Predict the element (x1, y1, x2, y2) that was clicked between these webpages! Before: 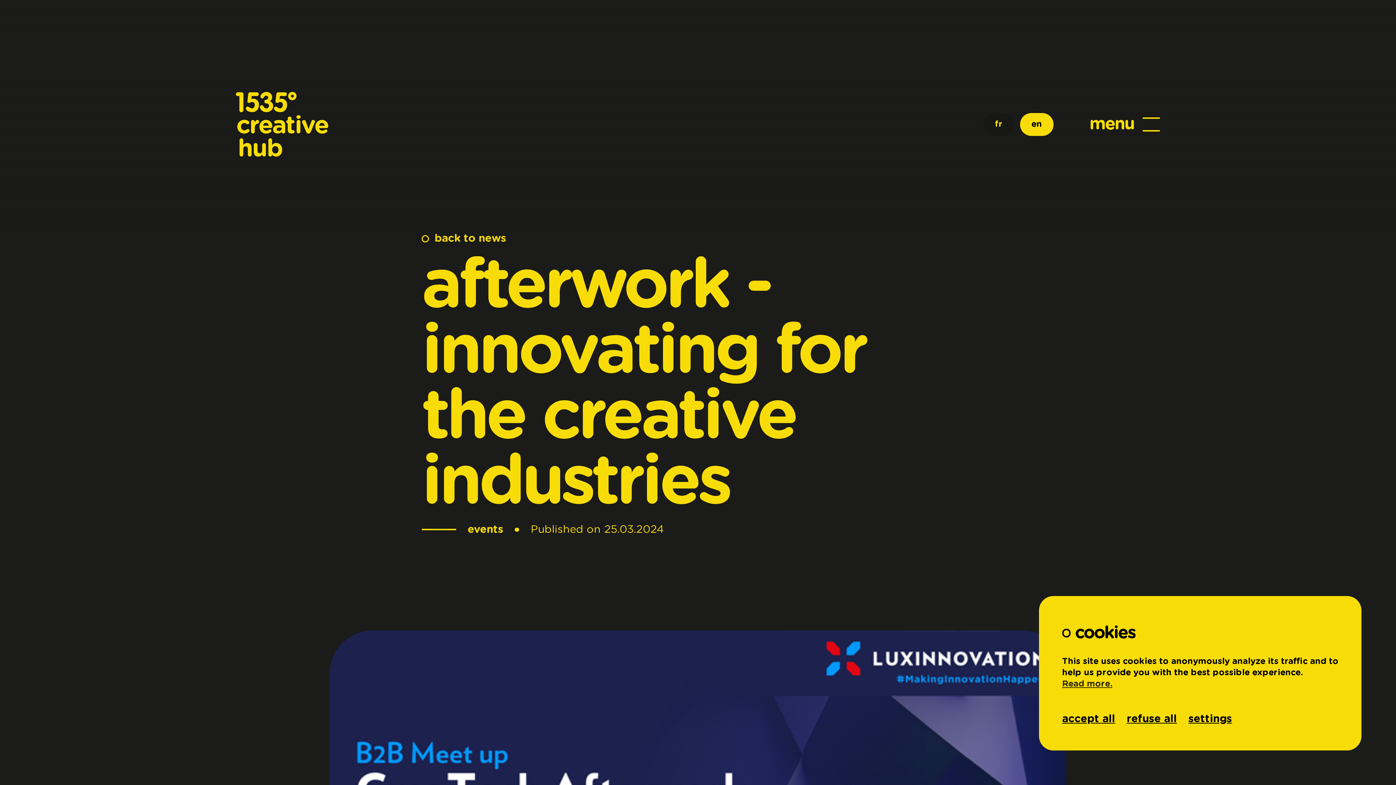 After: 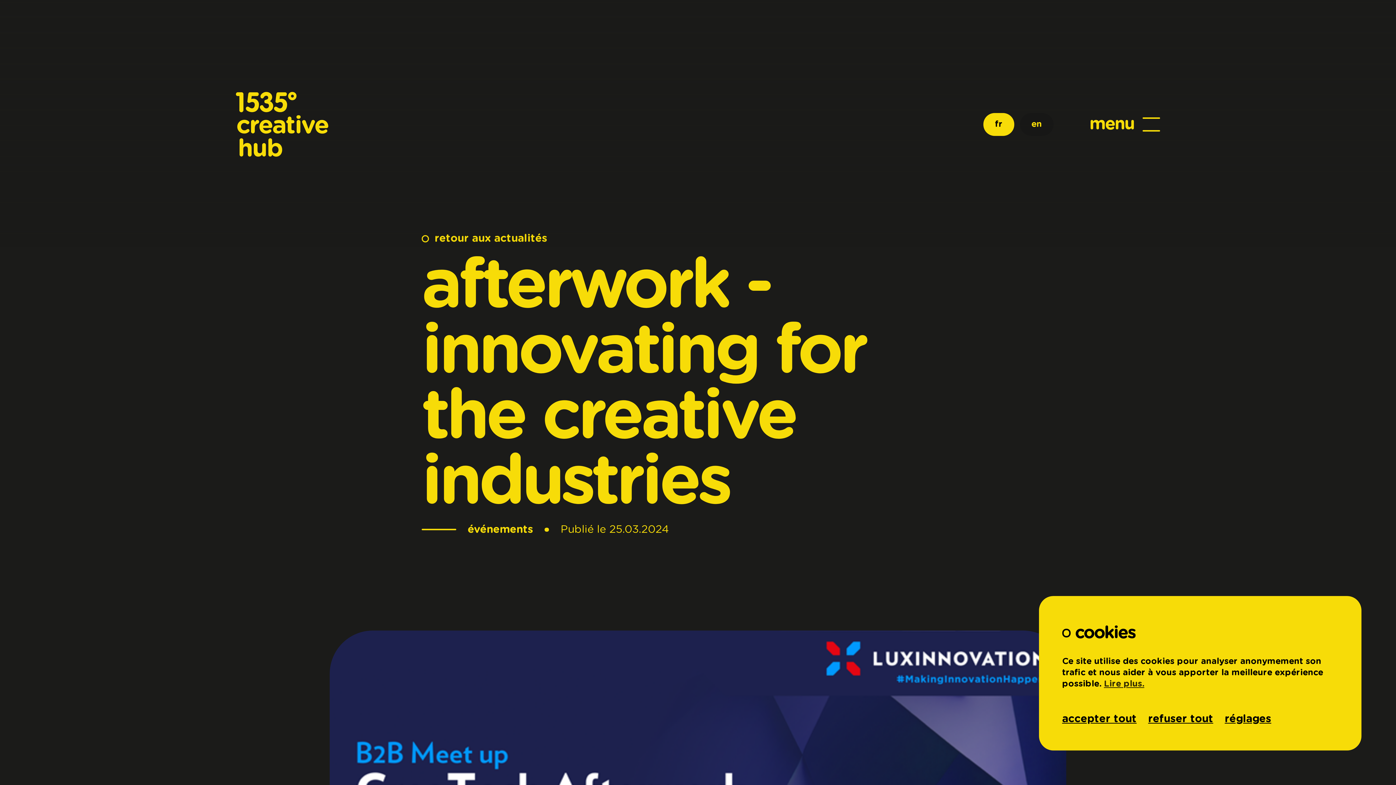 Action: bbox: (983, 113, 1014, 135) label: fr